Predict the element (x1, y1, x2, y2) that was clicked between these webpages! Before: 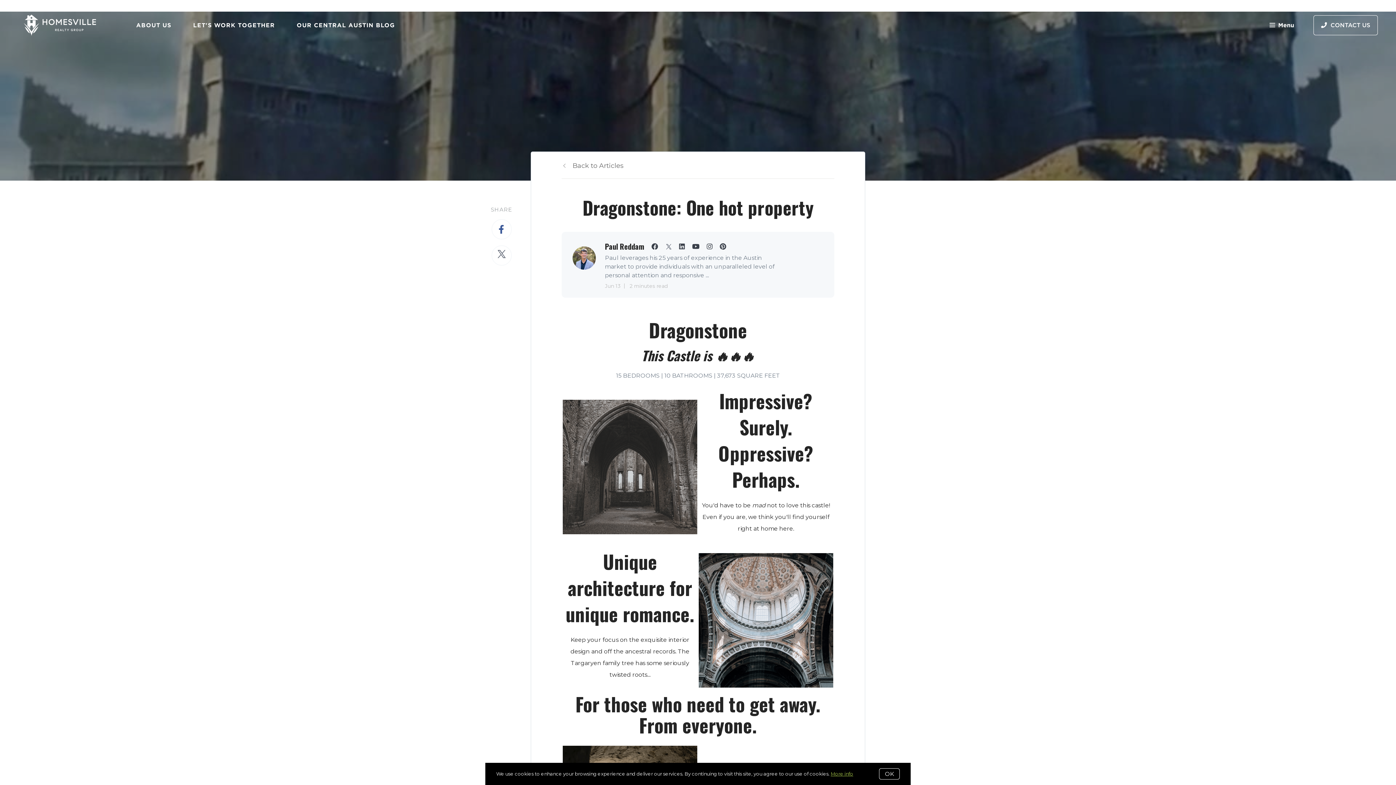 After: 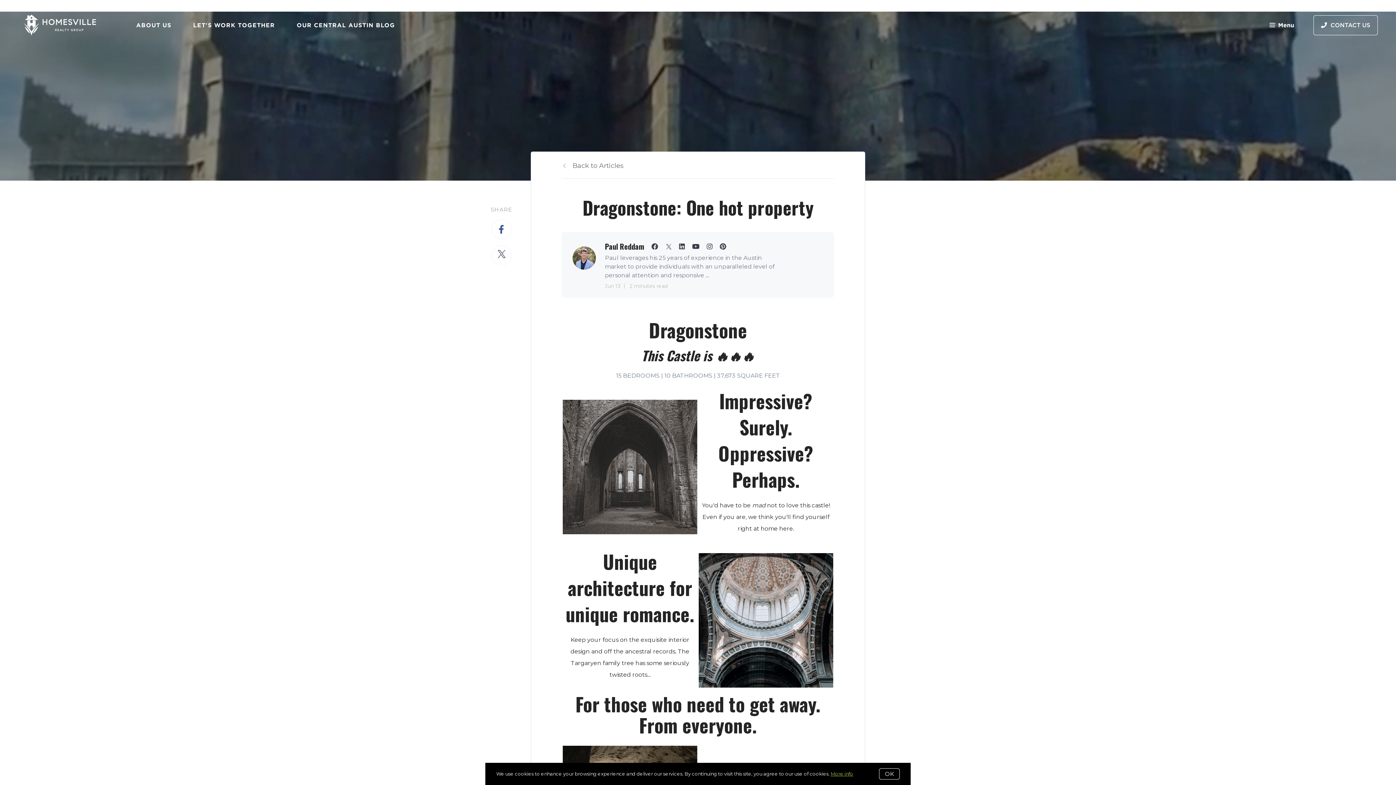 Action: label:   bbox: (706, 242, 714, 250)